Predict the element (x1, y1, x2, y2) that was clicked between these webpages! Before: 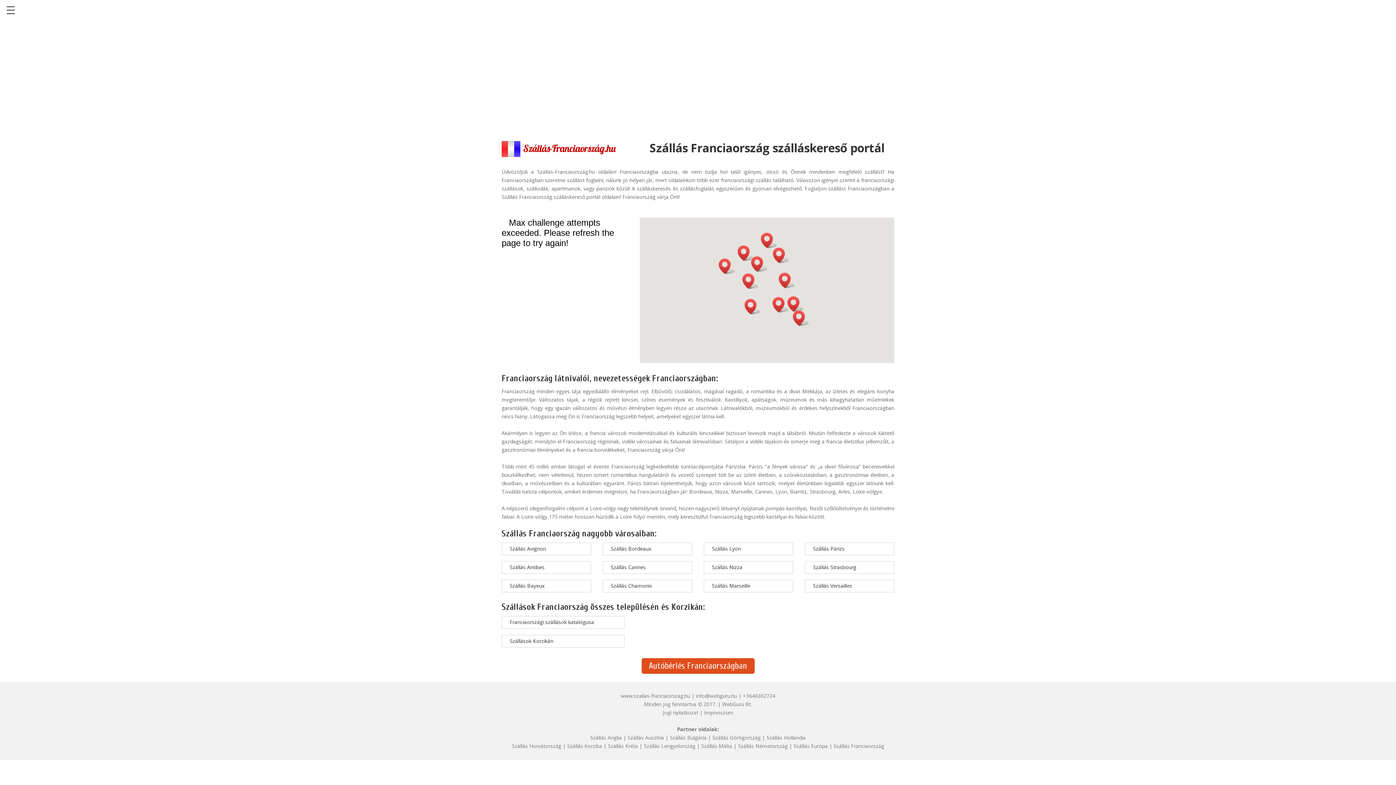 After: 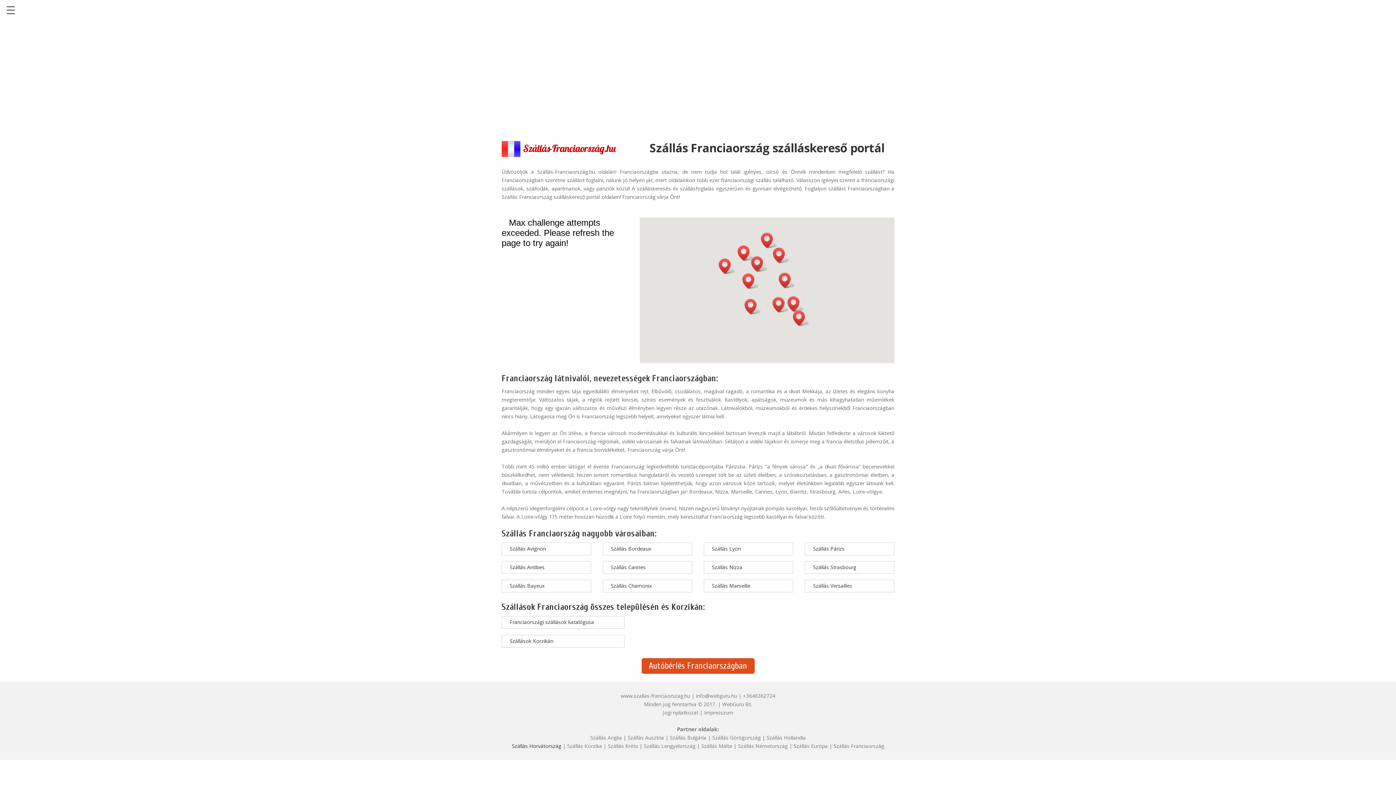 Action: bbox: (512, 742, 561, 749) label: Szállás Horvátország